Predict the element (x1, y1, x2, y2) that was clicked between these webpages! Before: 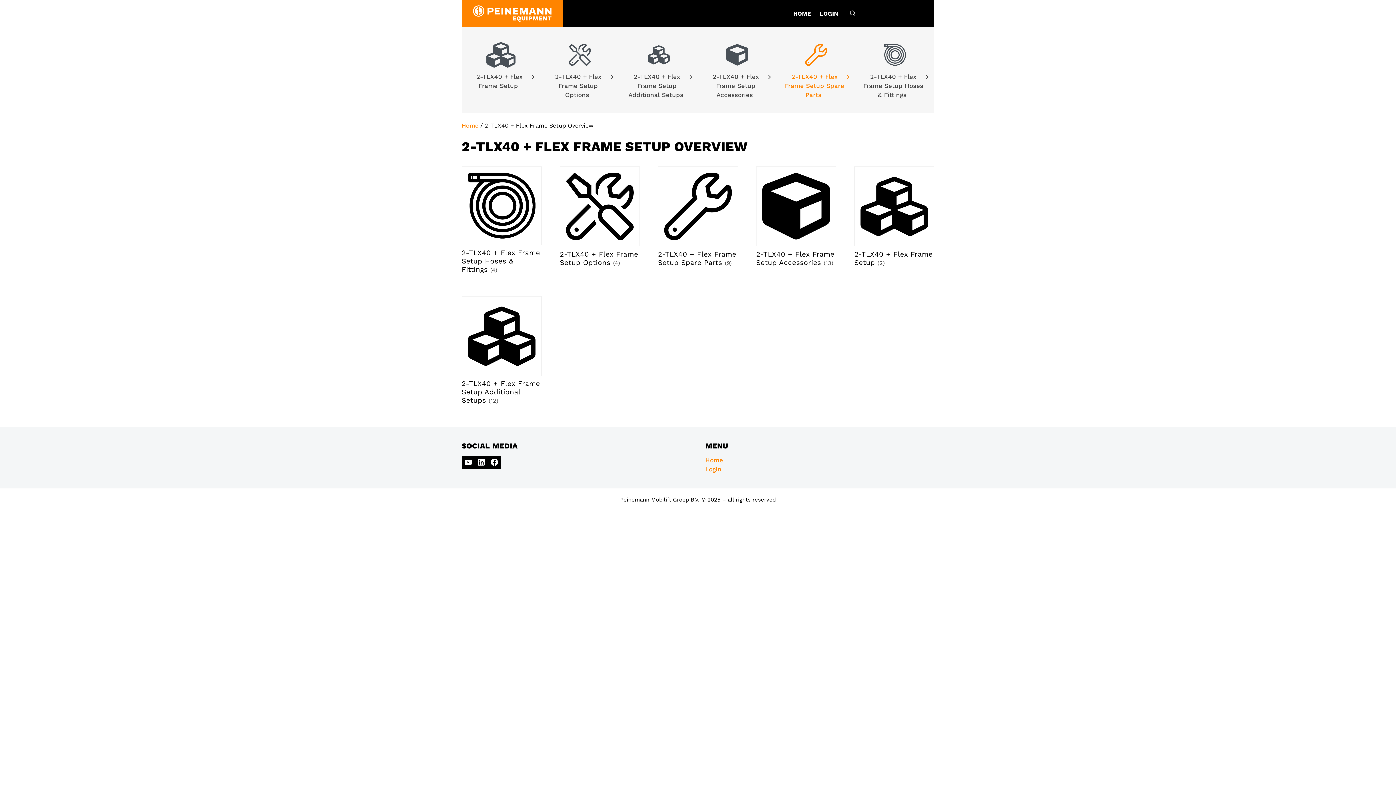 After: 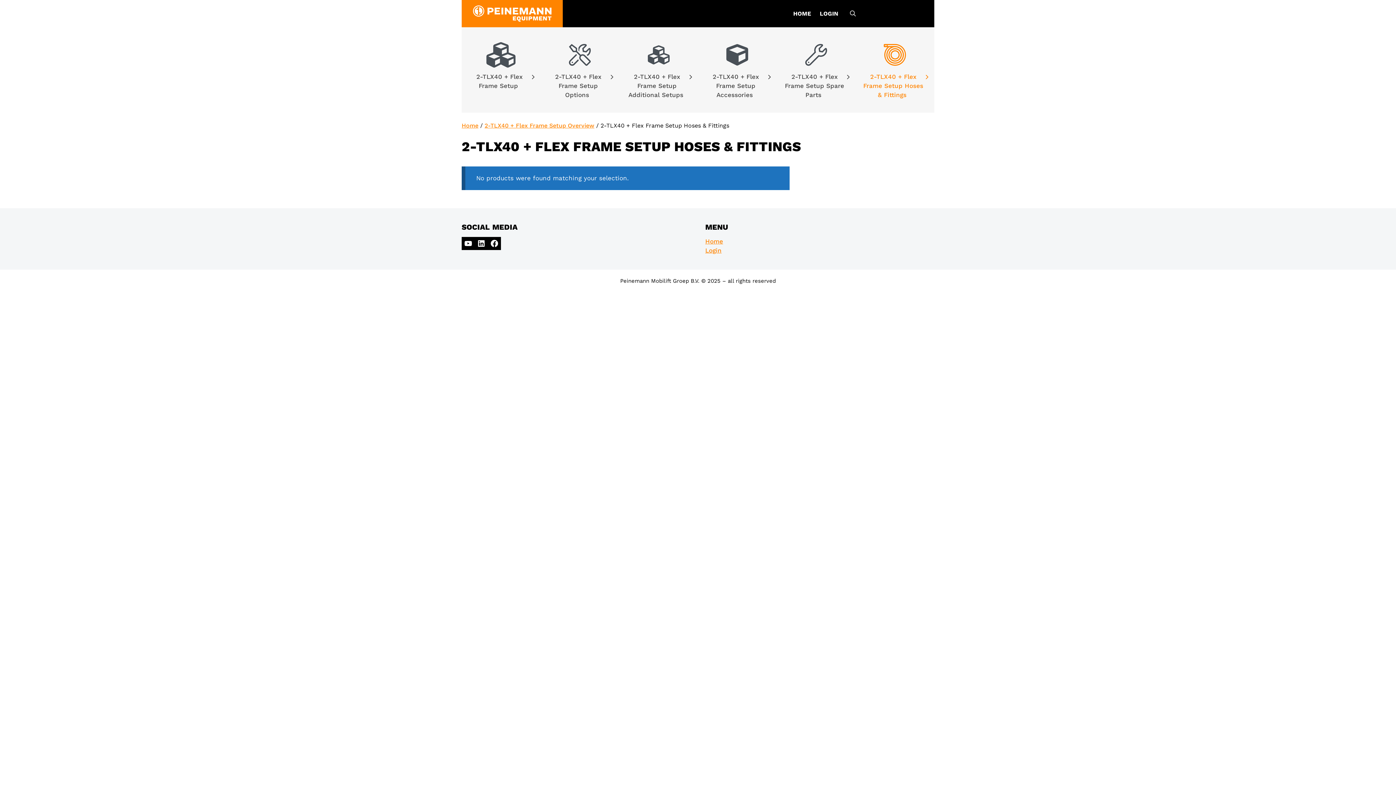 Action: bbox: (861, 72, 928, 99) label: 2-TLX40 + Flex Frame Setup Hoses & Fittings 